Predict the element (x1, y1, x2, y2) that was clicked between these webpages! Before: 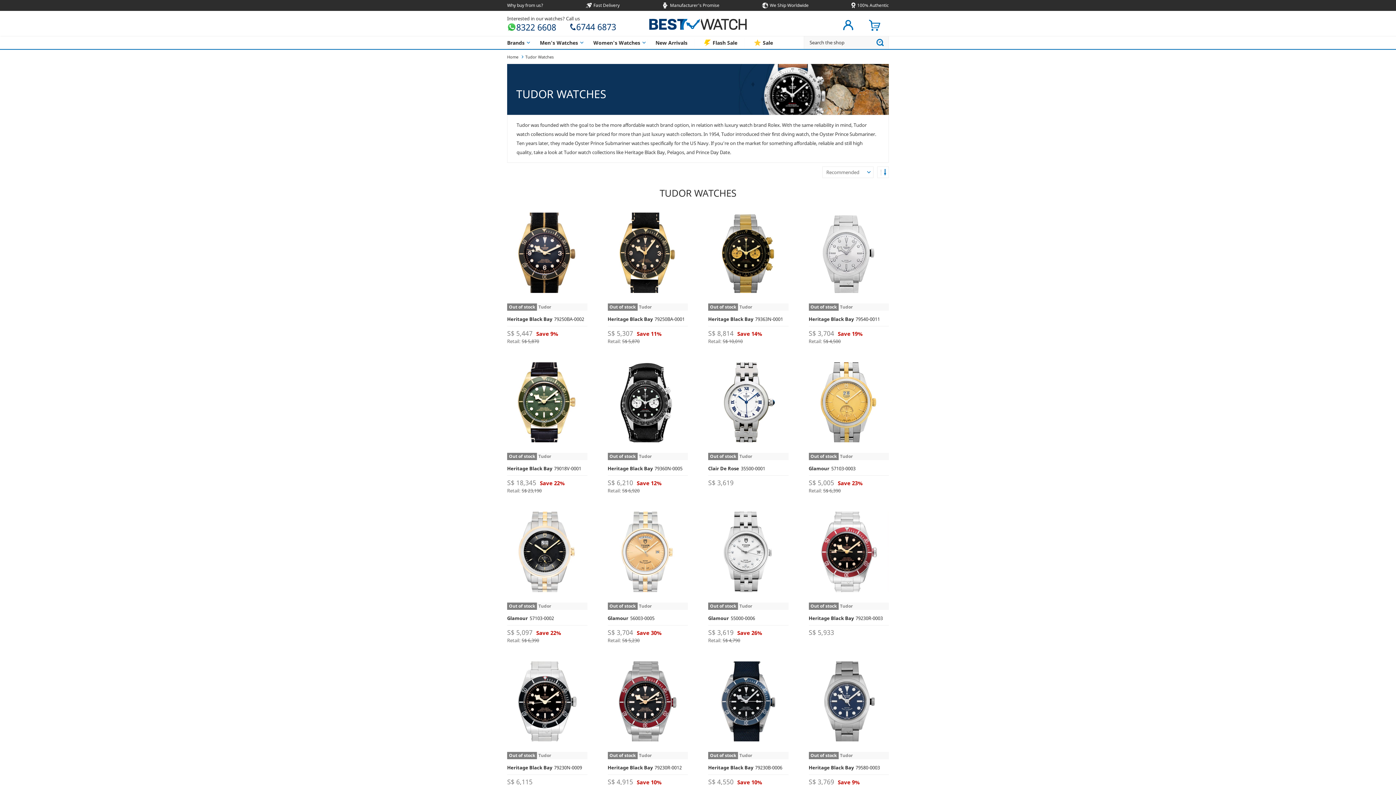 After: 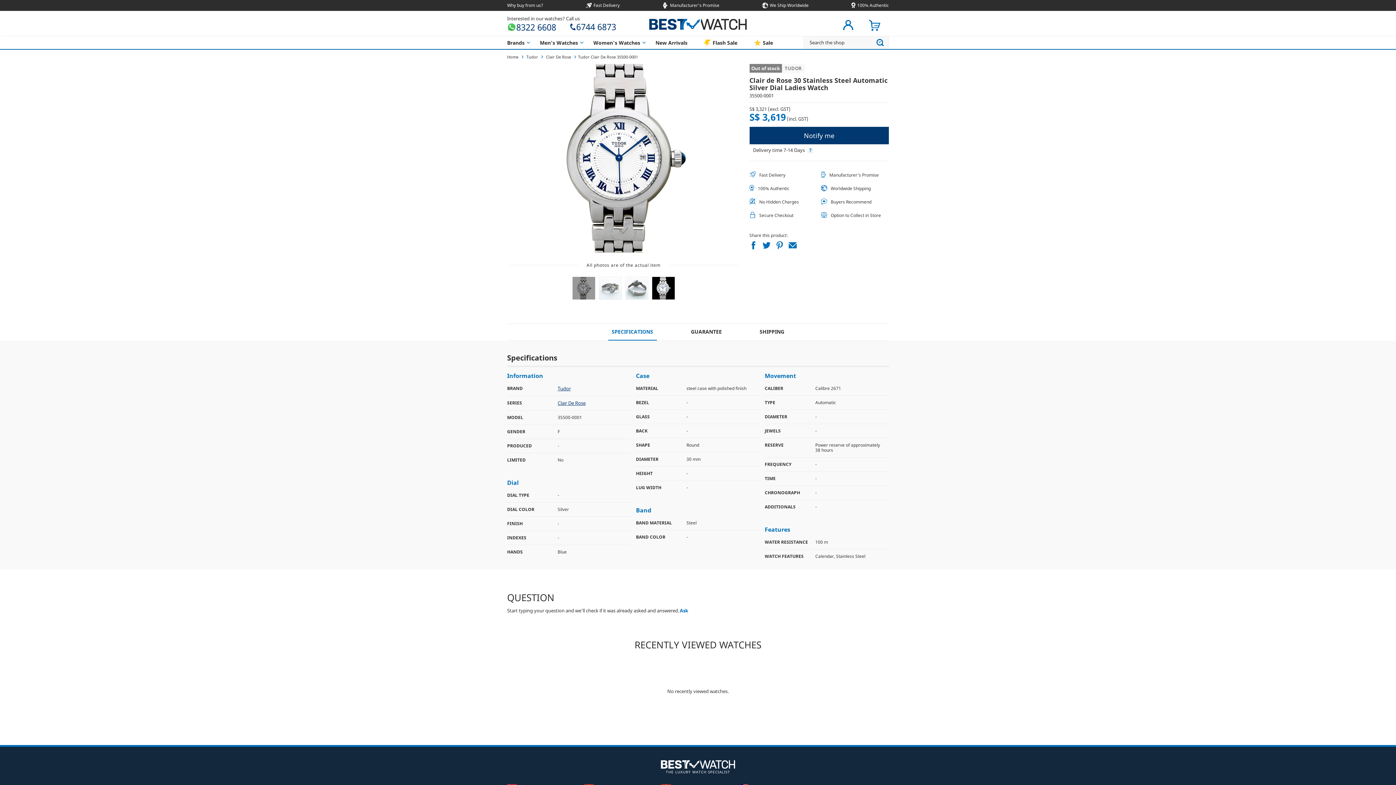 Action: bbox: (708, 362, 788, 442)